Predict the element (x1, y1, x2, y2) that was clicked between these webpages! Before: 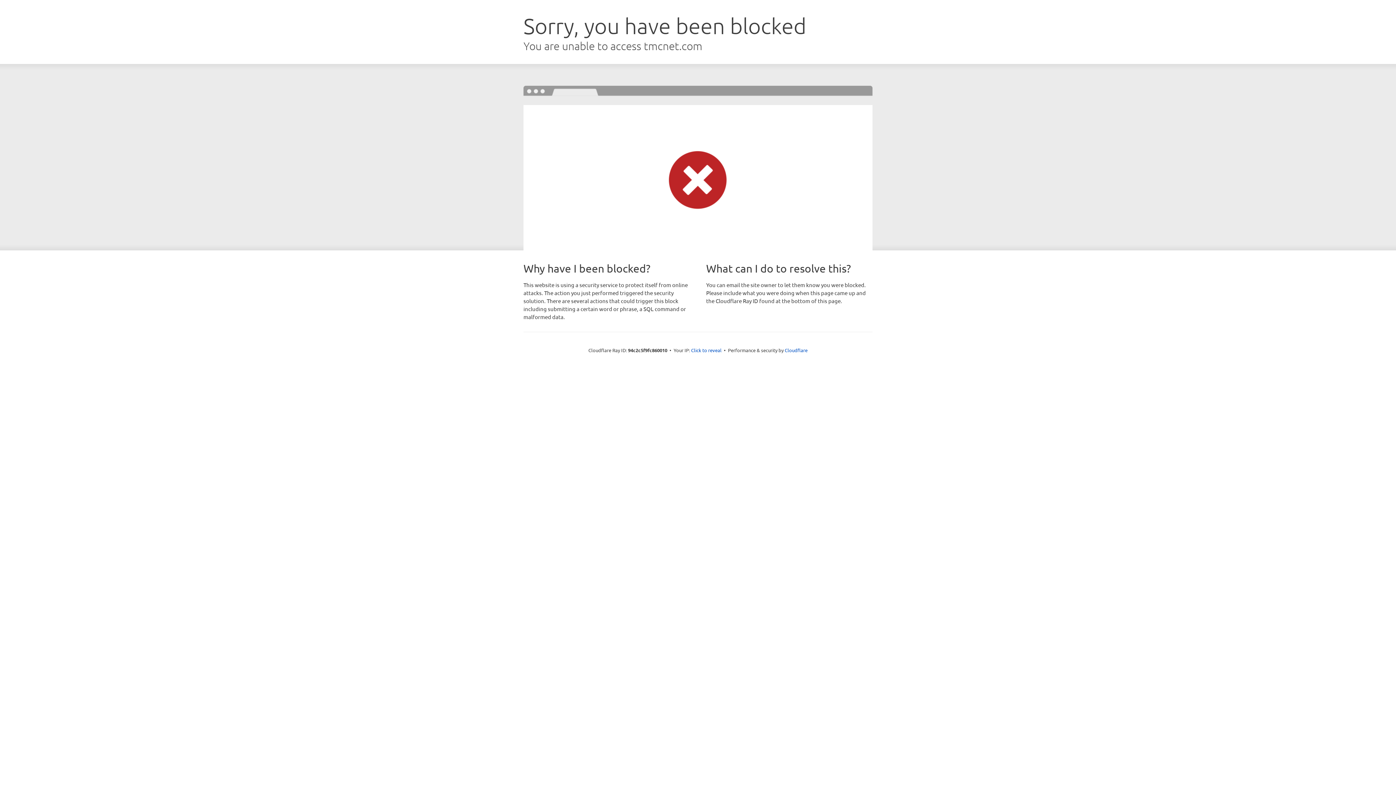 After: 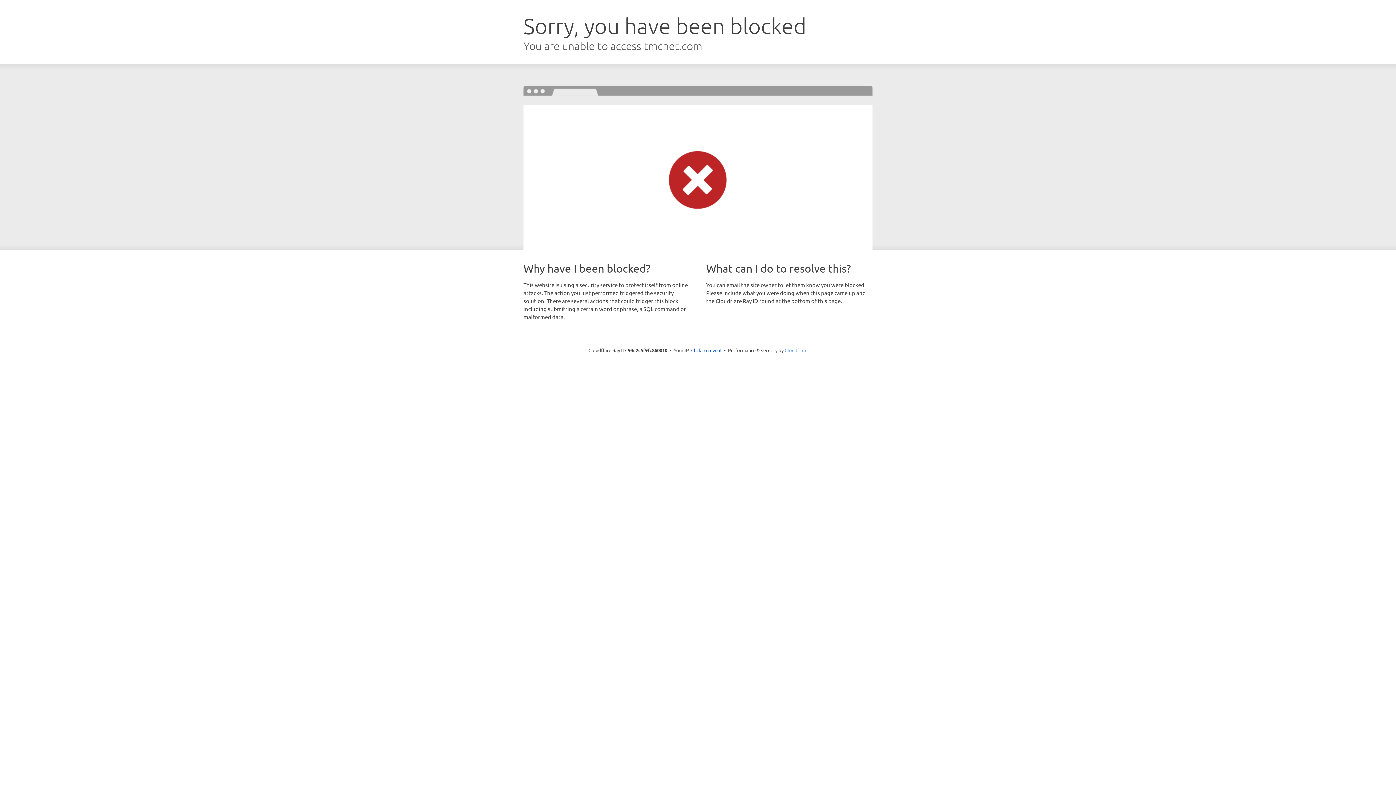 Action: label: Cloudflare bbox: (784, 347, 807, 353)